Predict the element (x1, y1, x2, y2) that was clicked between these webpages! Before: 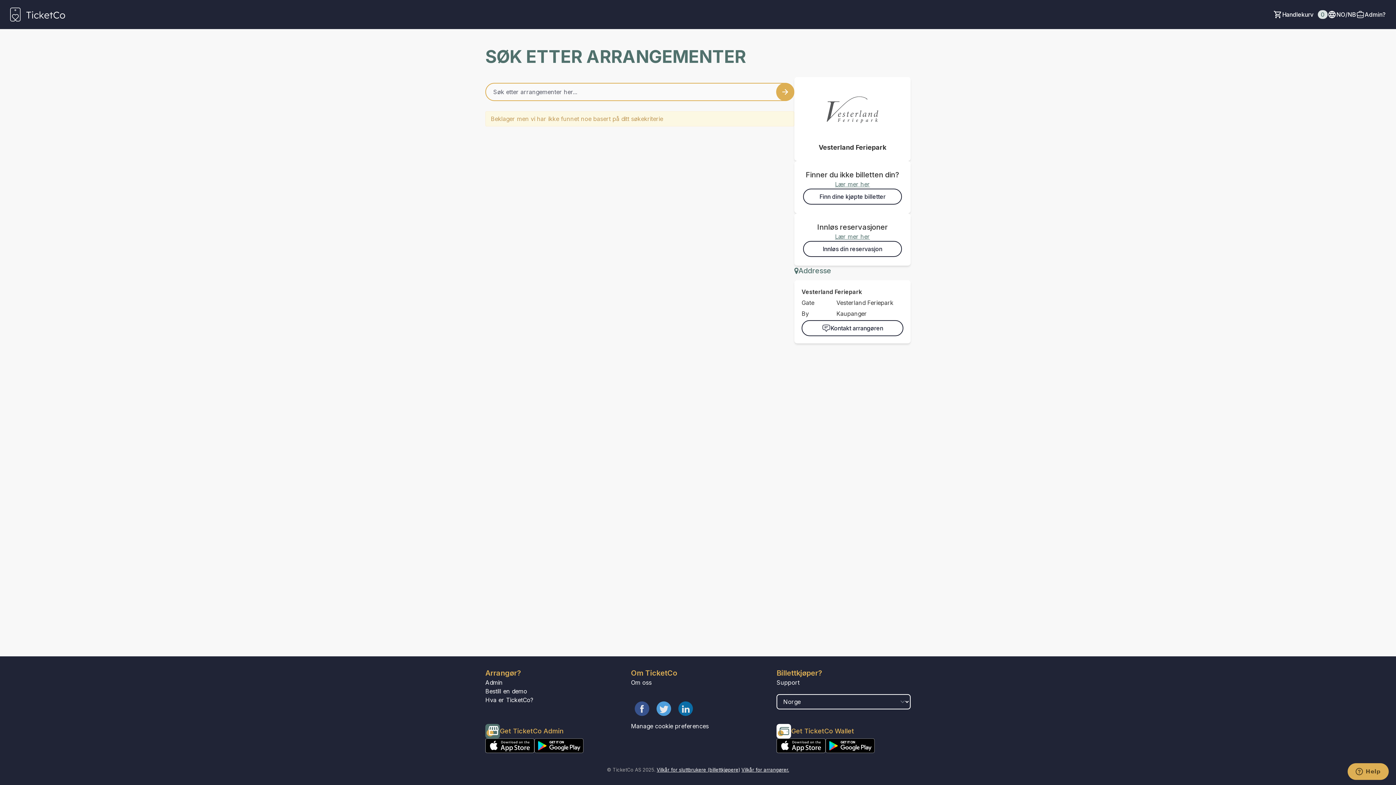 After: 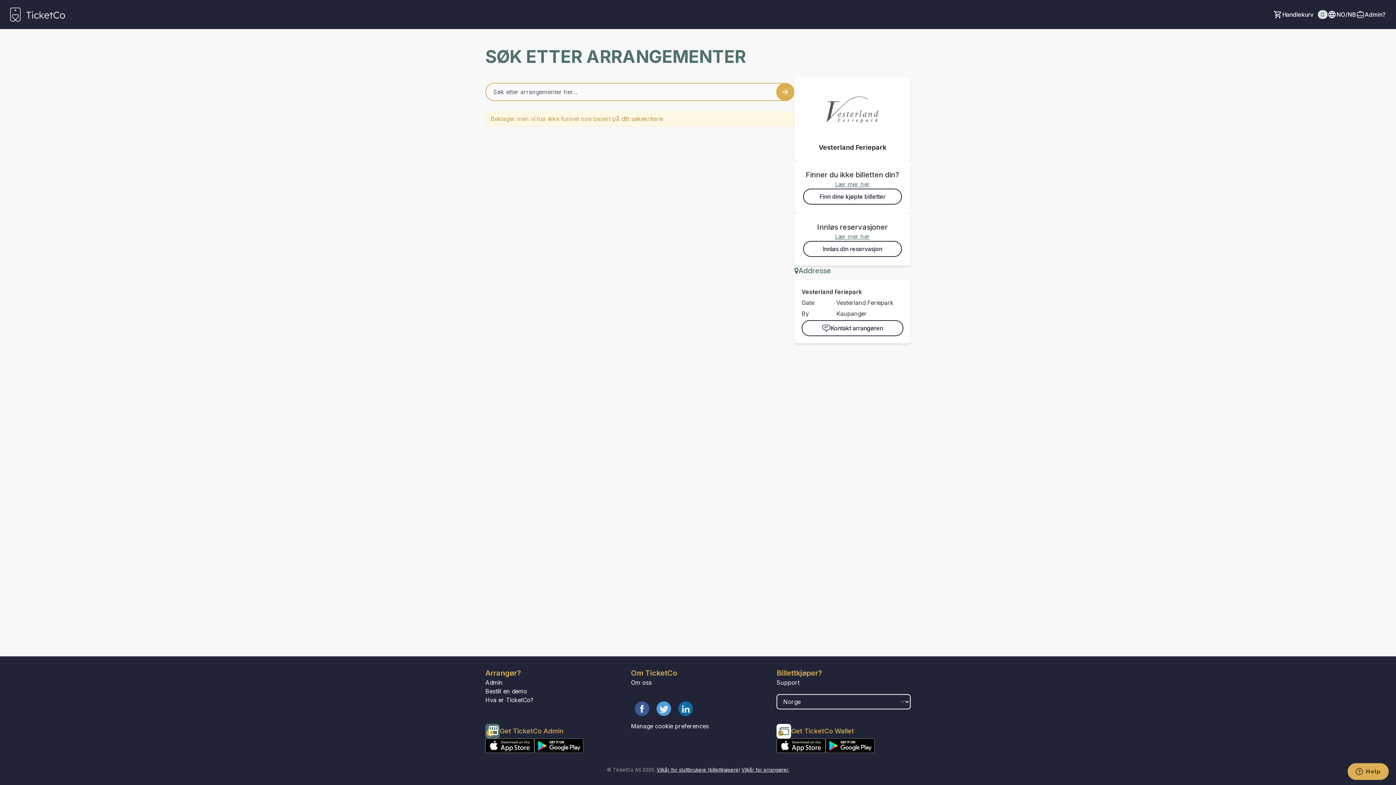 Action: bbox: (634, 701, 649, 716)